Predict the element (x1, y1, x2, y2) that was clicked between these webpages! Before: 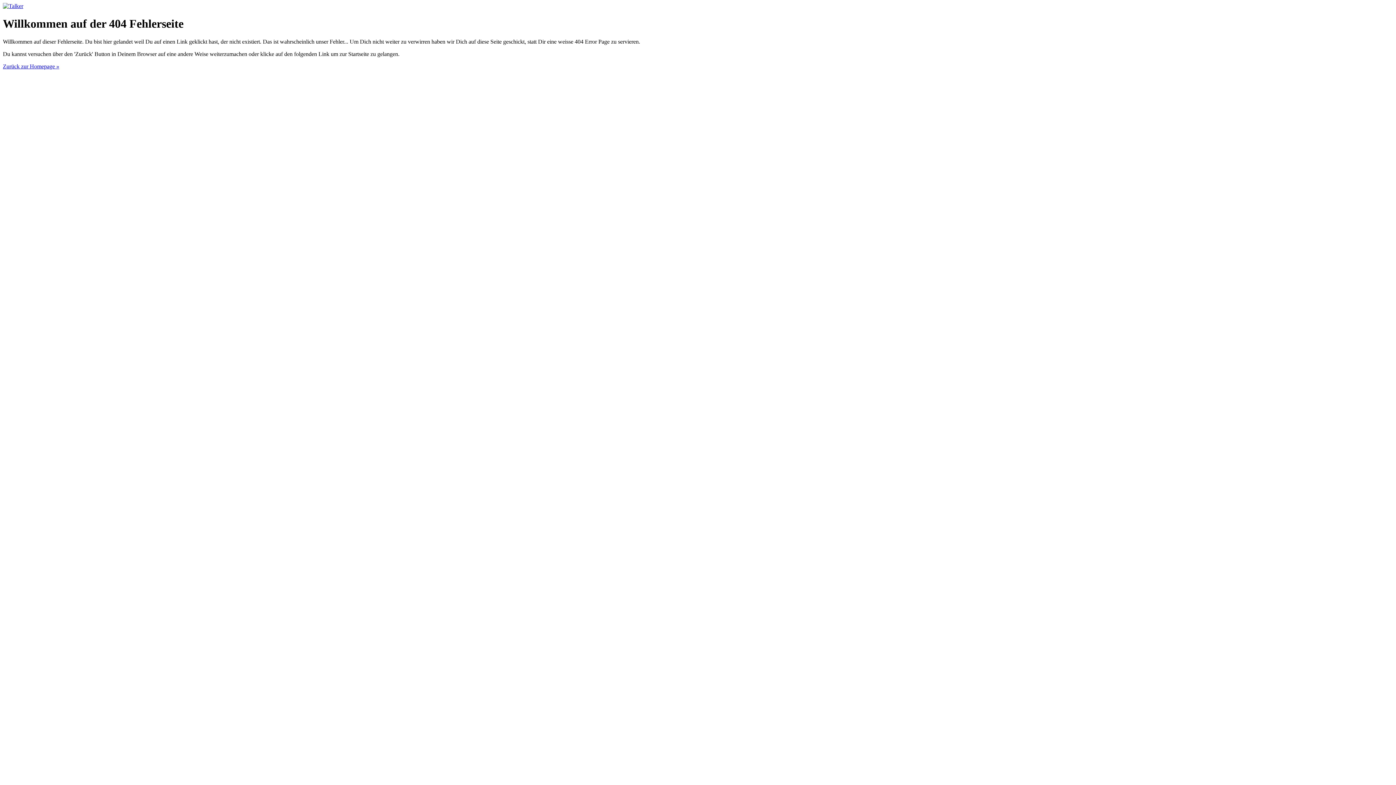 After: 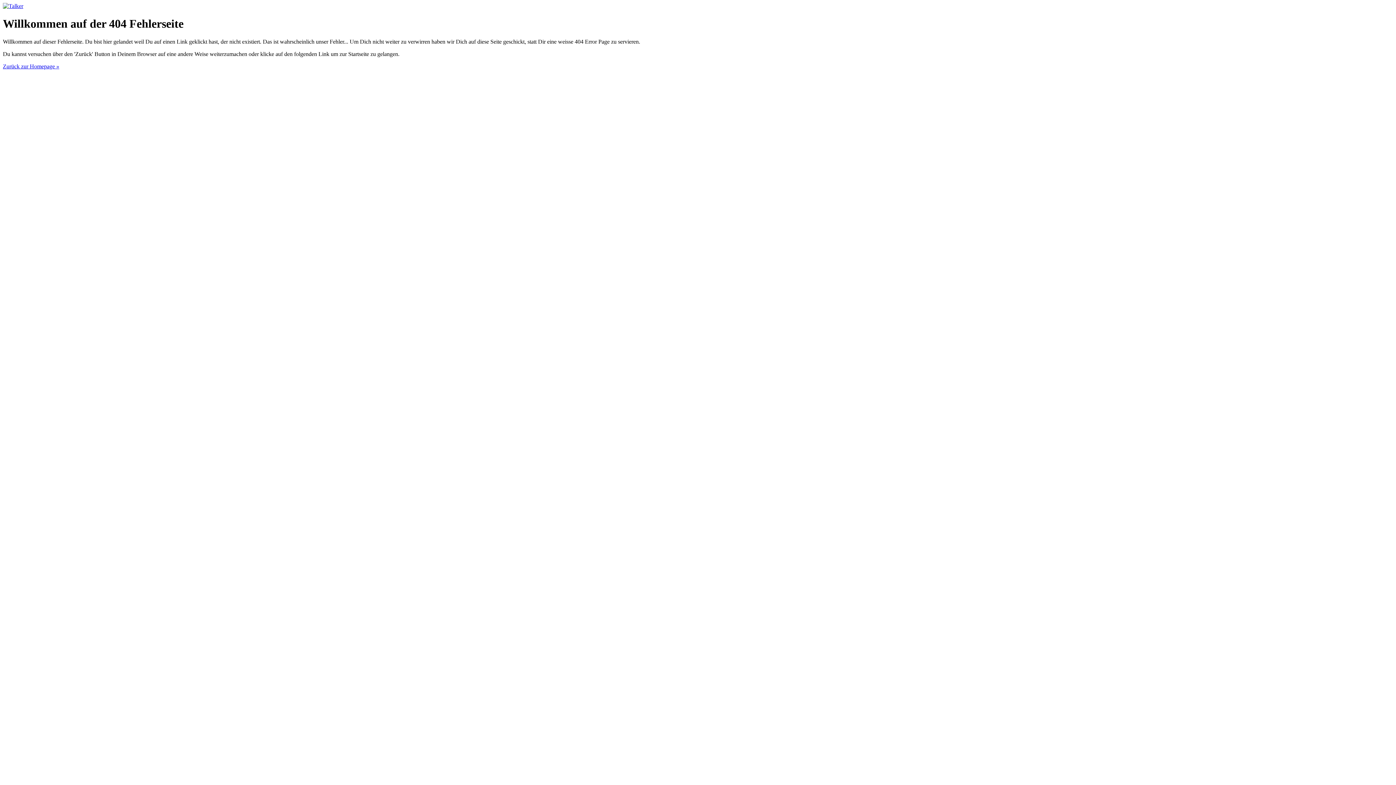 Action: label: Zurück zur Homepage » bbox: (2, 63, 59, 69)